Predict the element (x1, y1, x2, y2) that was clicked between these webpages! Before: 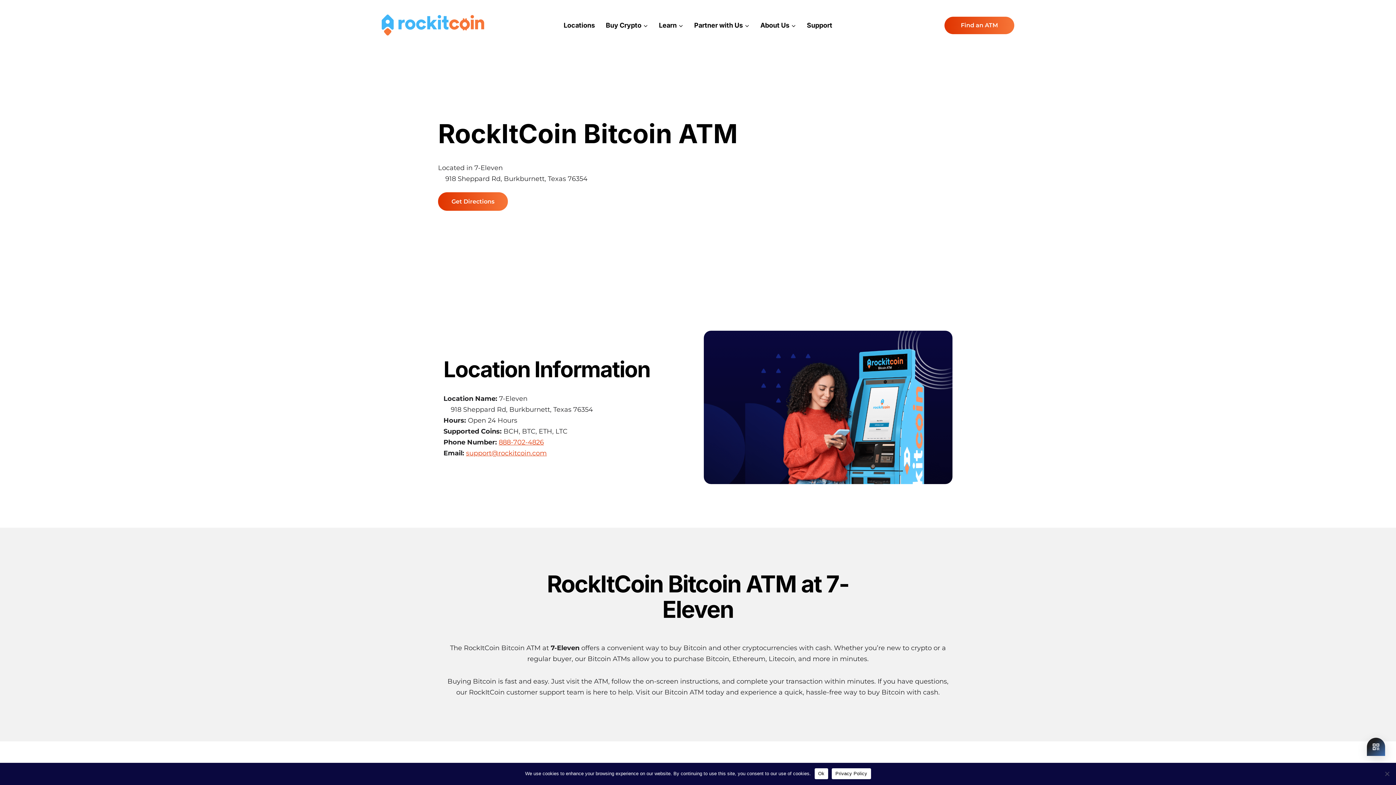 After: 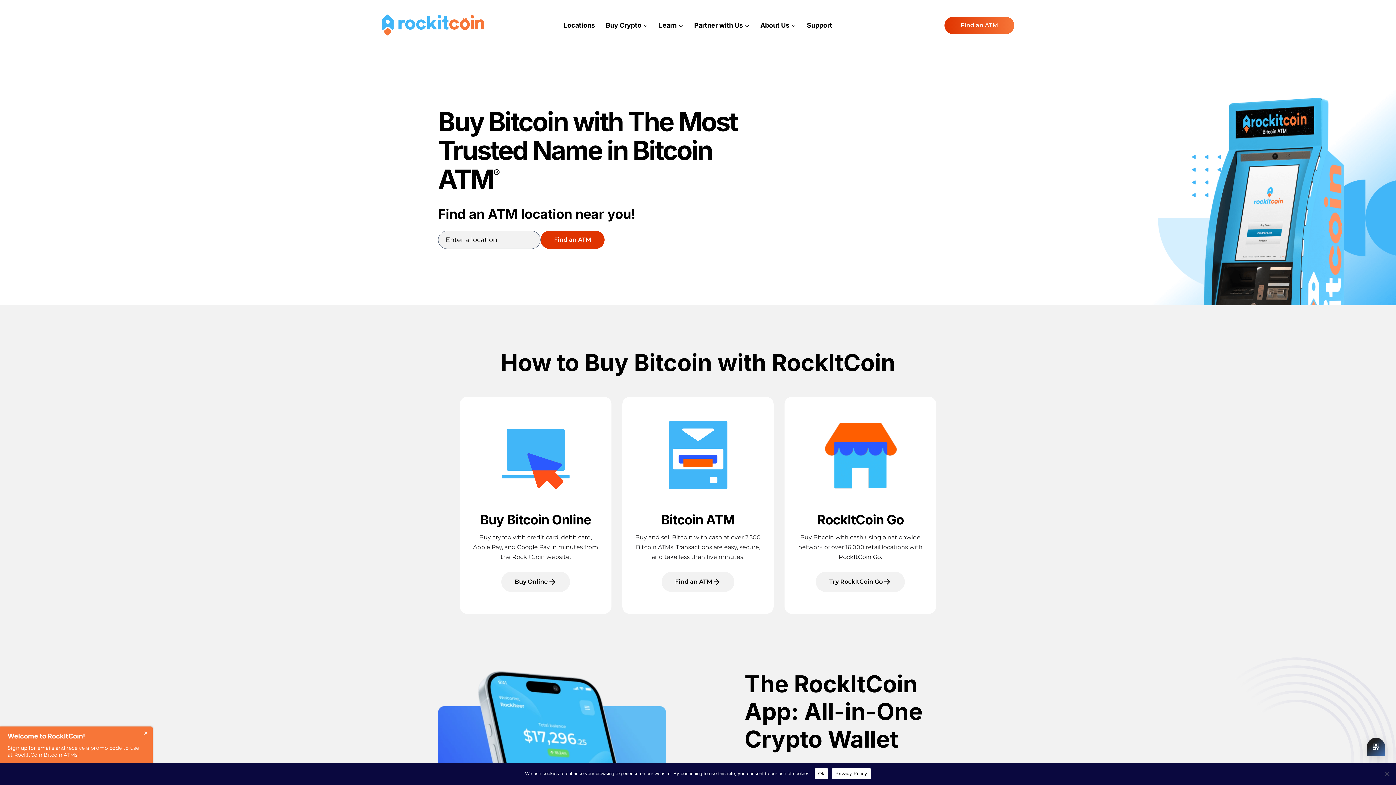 Action: bbox: (381, 14, 484, 36)